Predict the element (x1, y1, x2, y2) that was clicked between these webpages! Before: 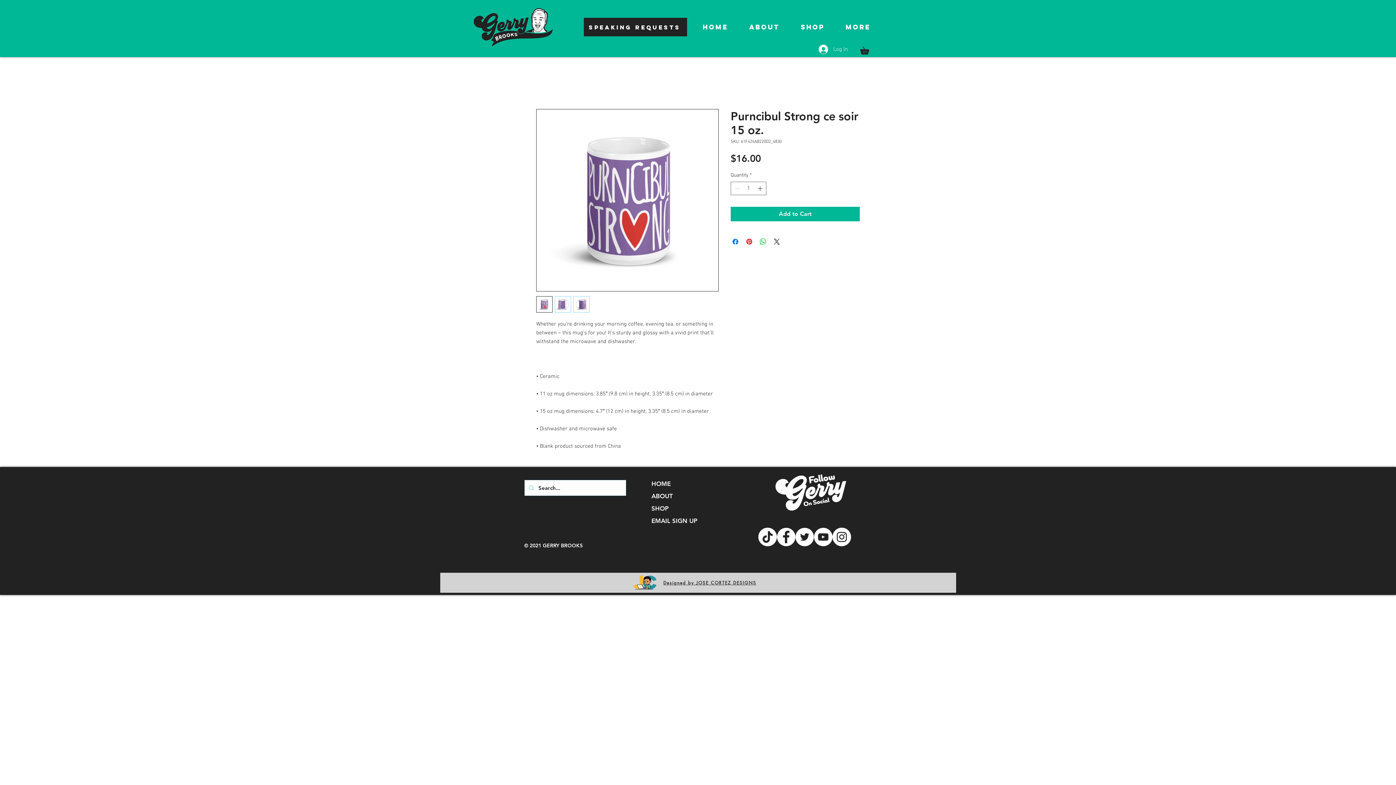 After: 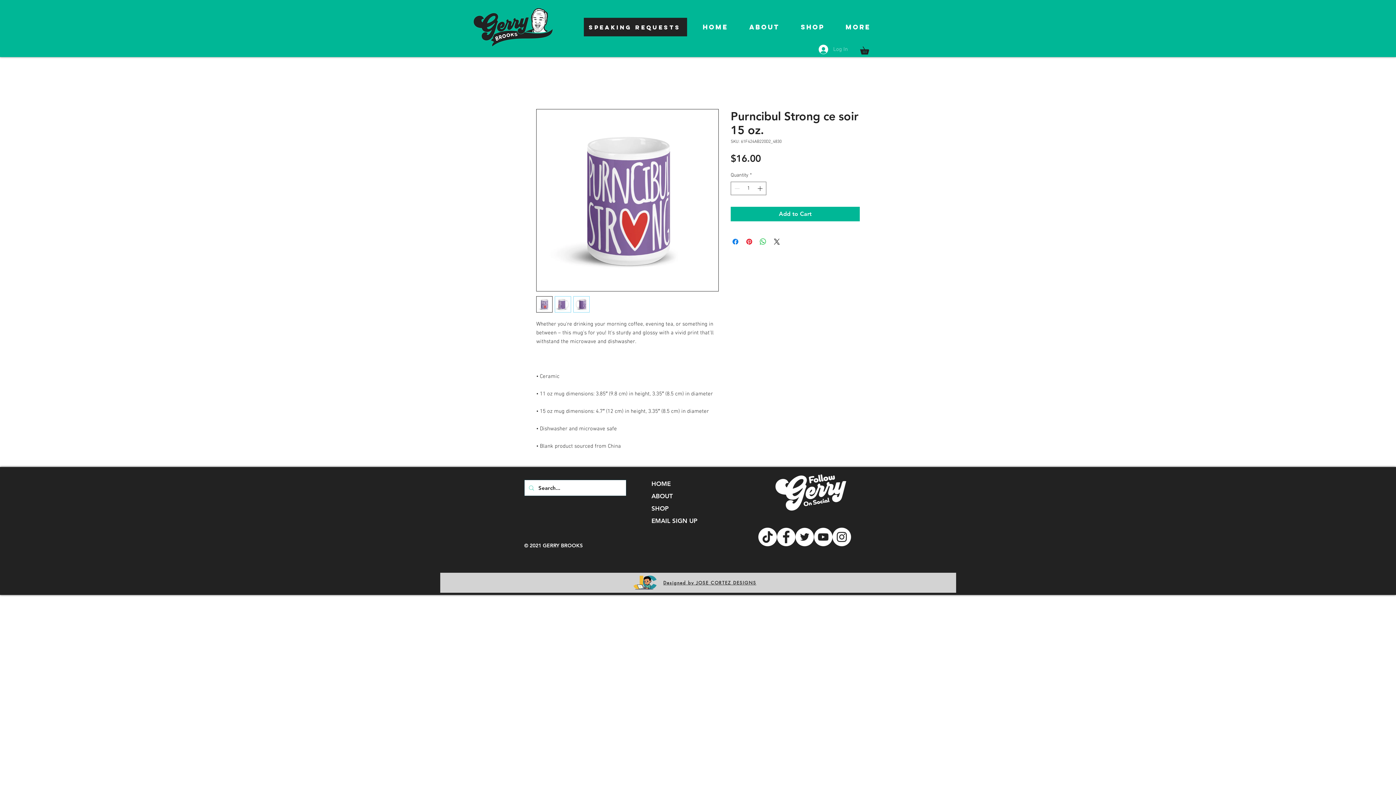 Action: label: Log In bbox: (813, 42, 853, 56)